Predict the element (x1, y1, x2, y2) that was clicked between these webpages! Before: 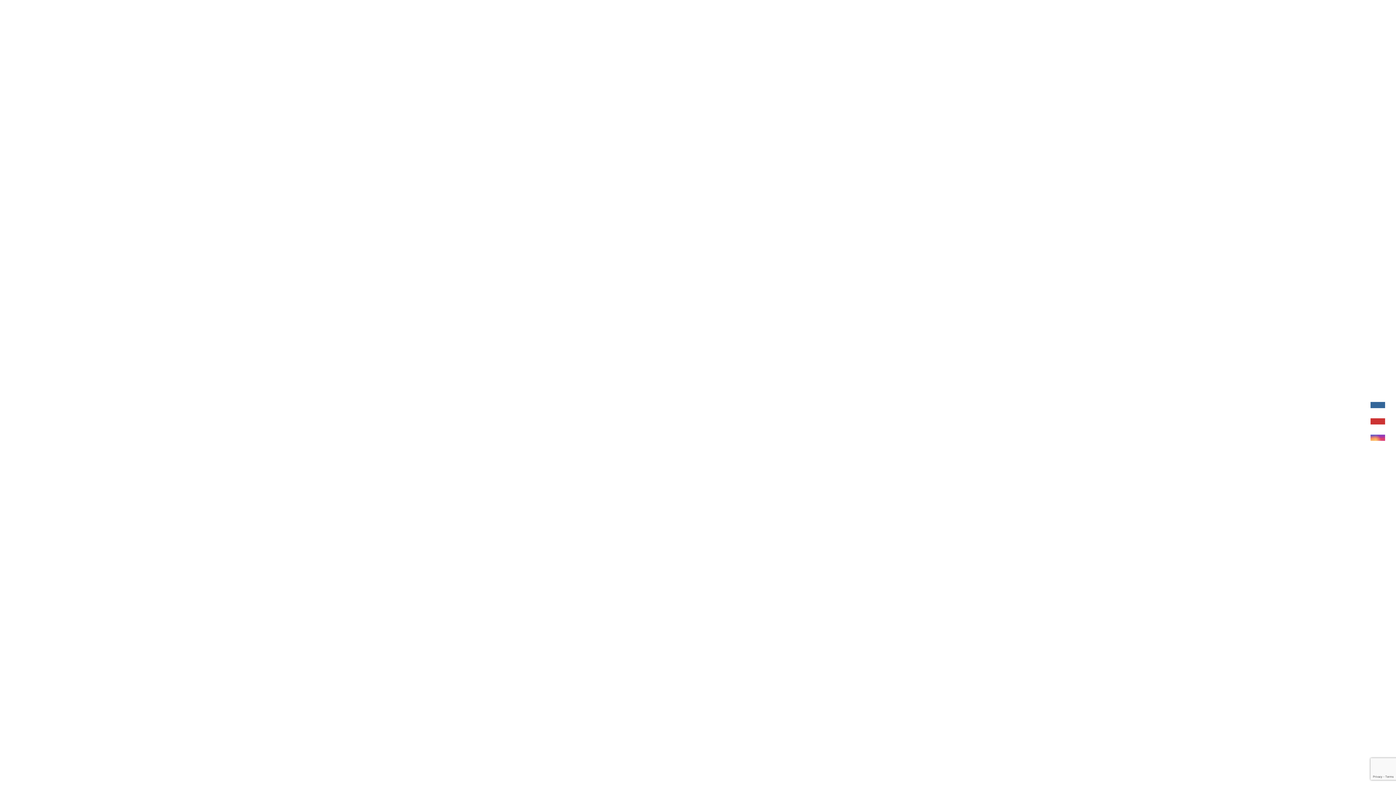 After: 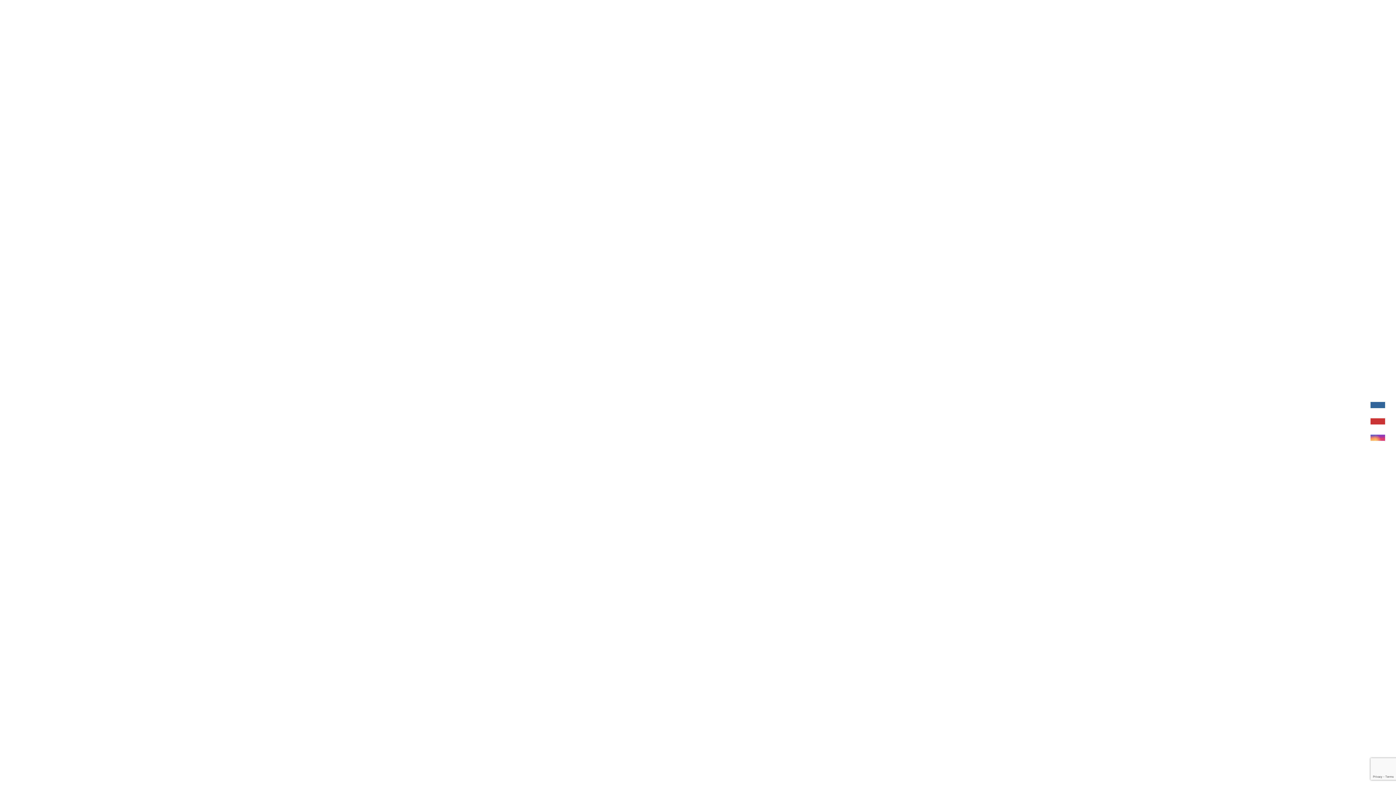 Action: bbox: (1370, 434, 1385, 441)